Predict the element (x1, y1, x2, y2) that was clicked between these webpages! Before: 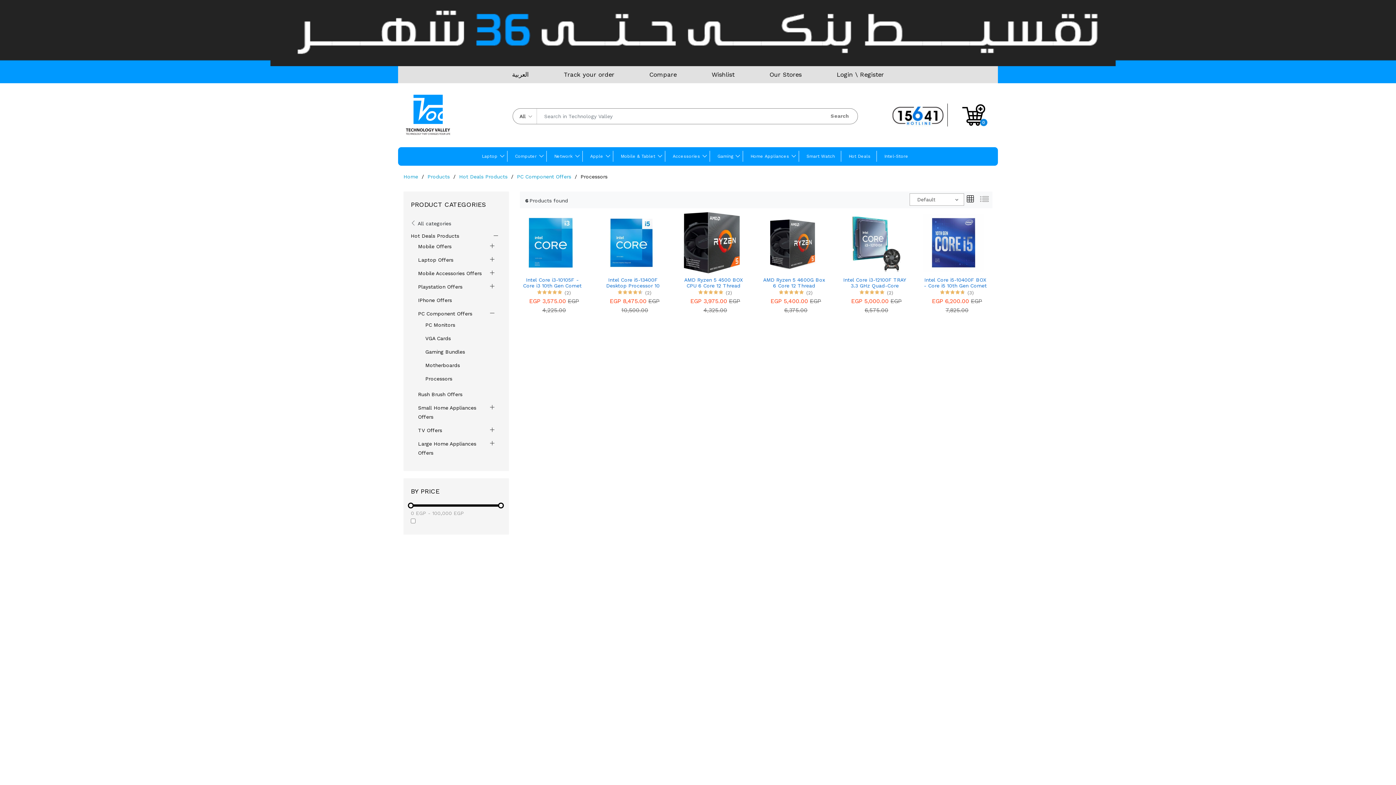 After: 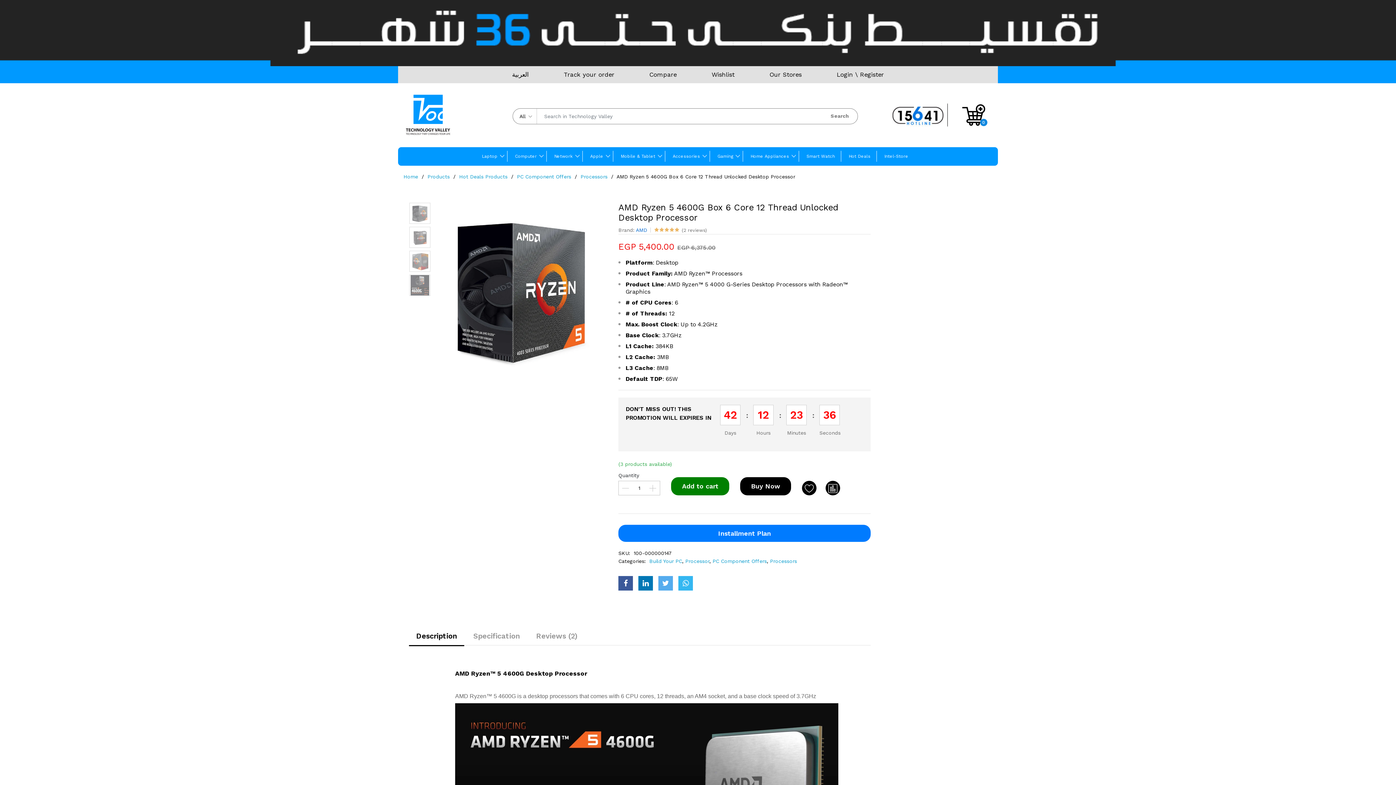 Action: bbox: (762, 239, 823, 245)